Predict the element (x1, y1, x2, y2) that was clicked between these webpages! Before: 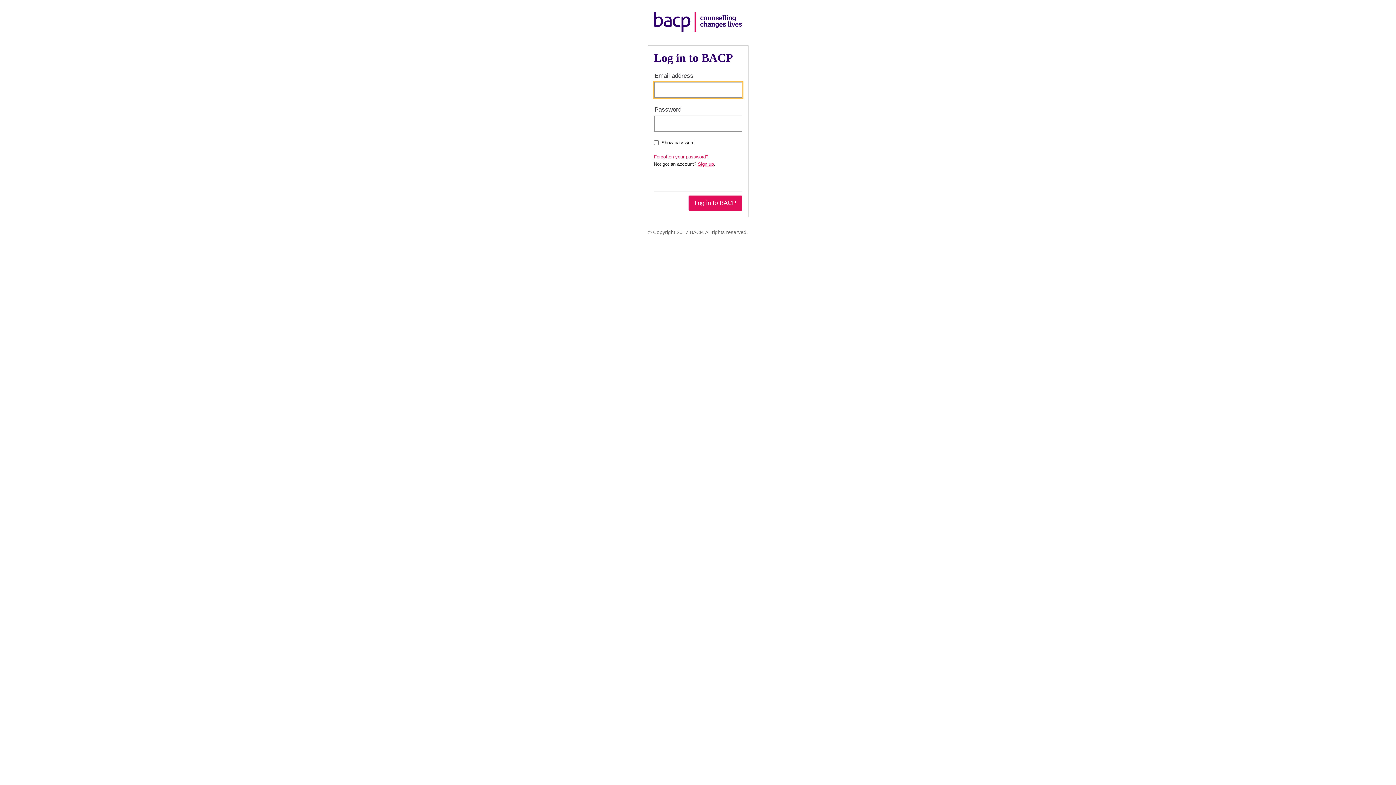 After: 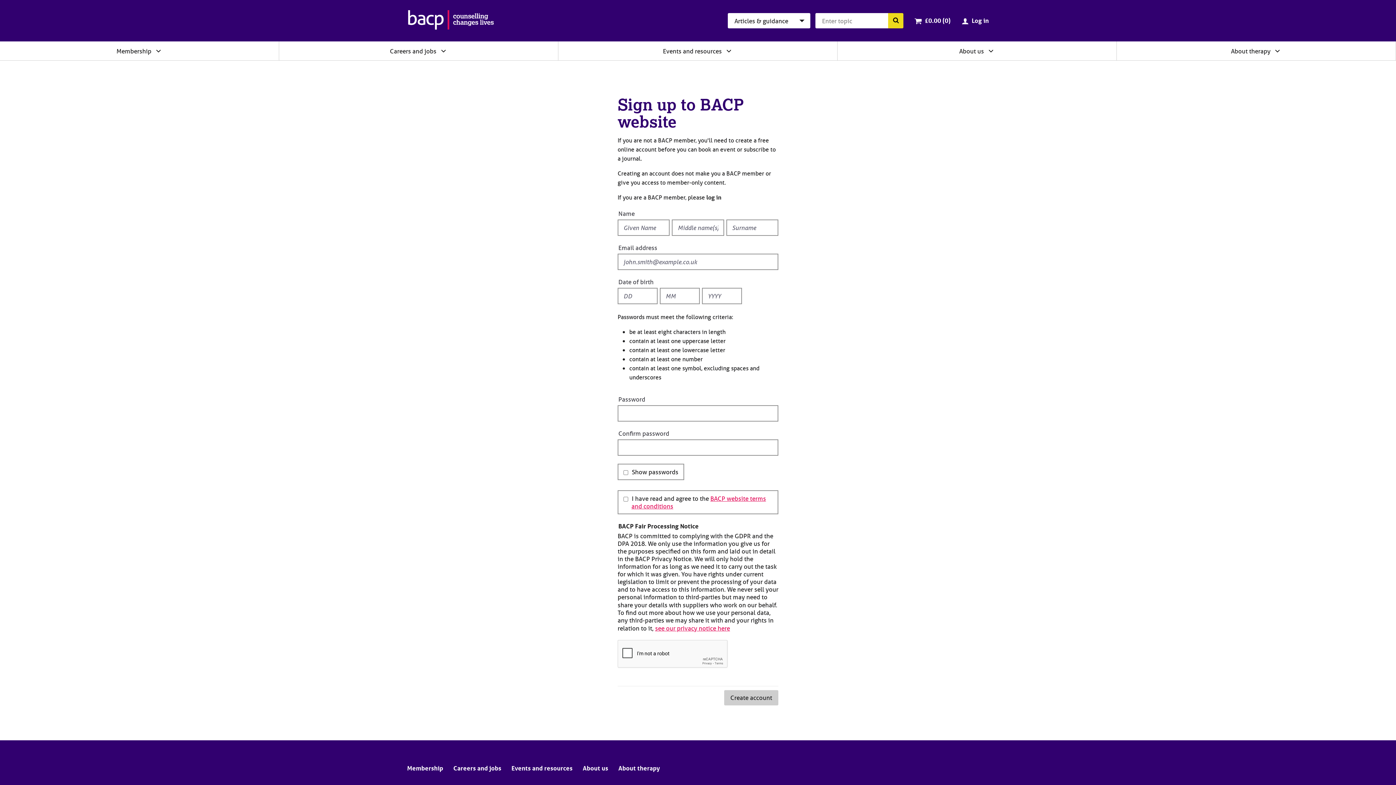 Action: label: Sign up bbox: (698, 161, 714, 166)